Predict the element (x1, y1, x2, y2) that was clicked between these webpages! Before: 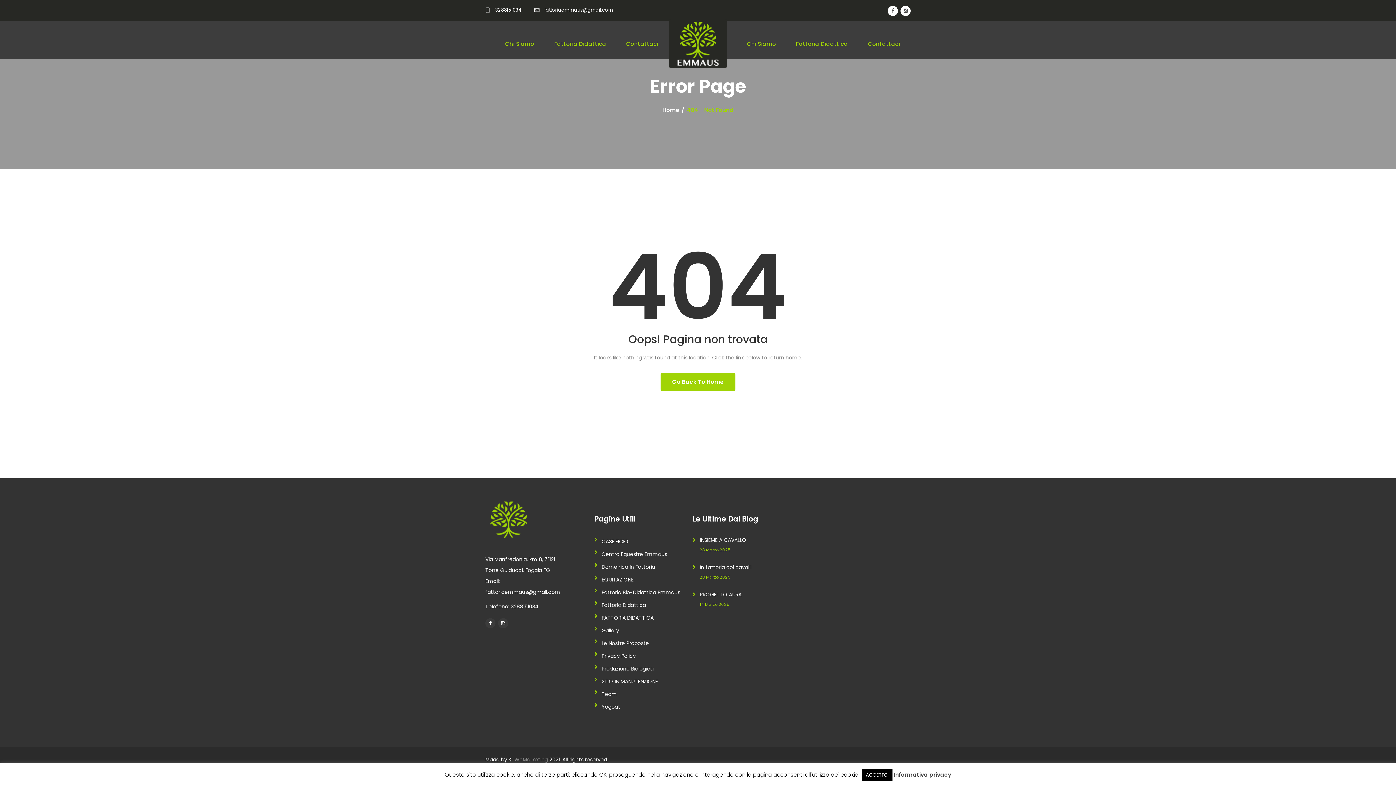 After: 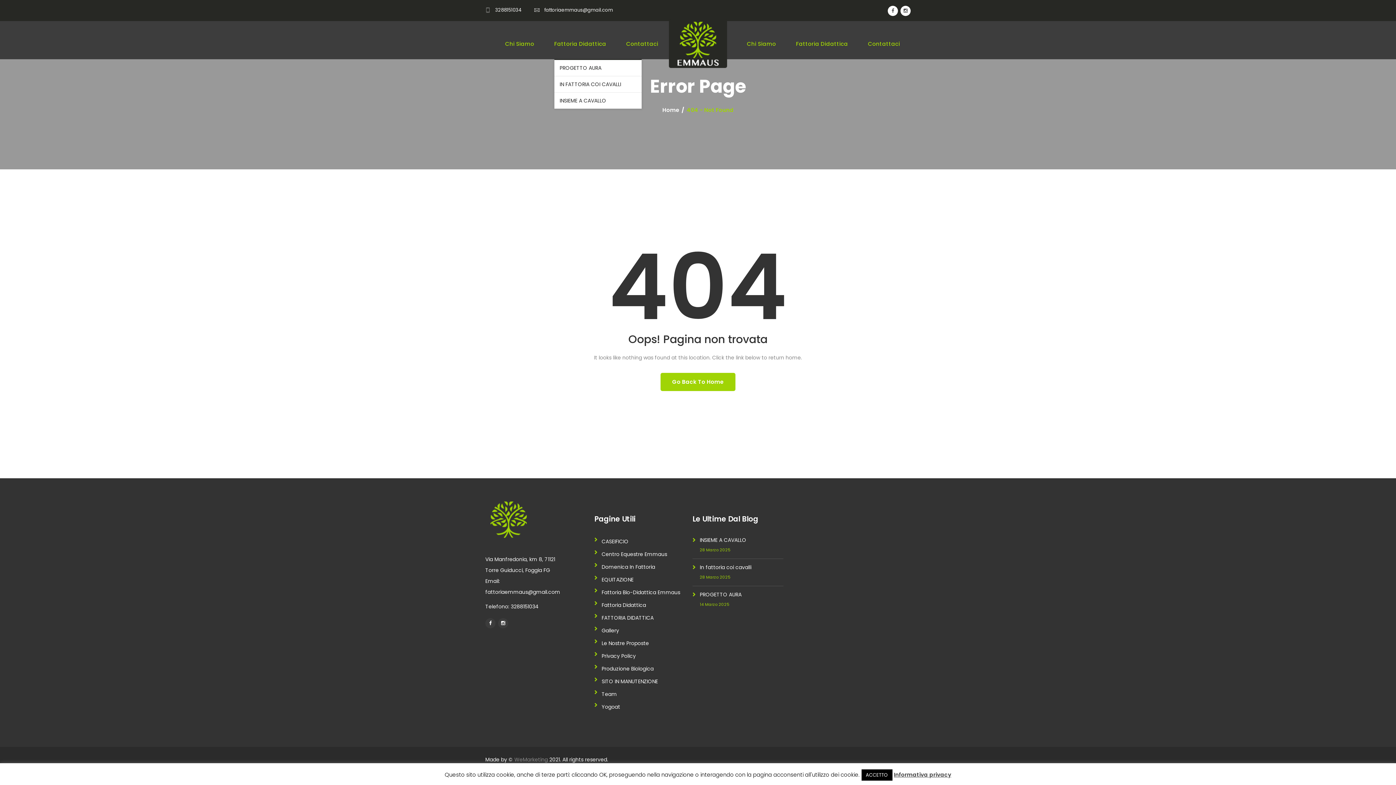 Action: bbox: (554, 39, 606, 48) label: Fattoria Didattica